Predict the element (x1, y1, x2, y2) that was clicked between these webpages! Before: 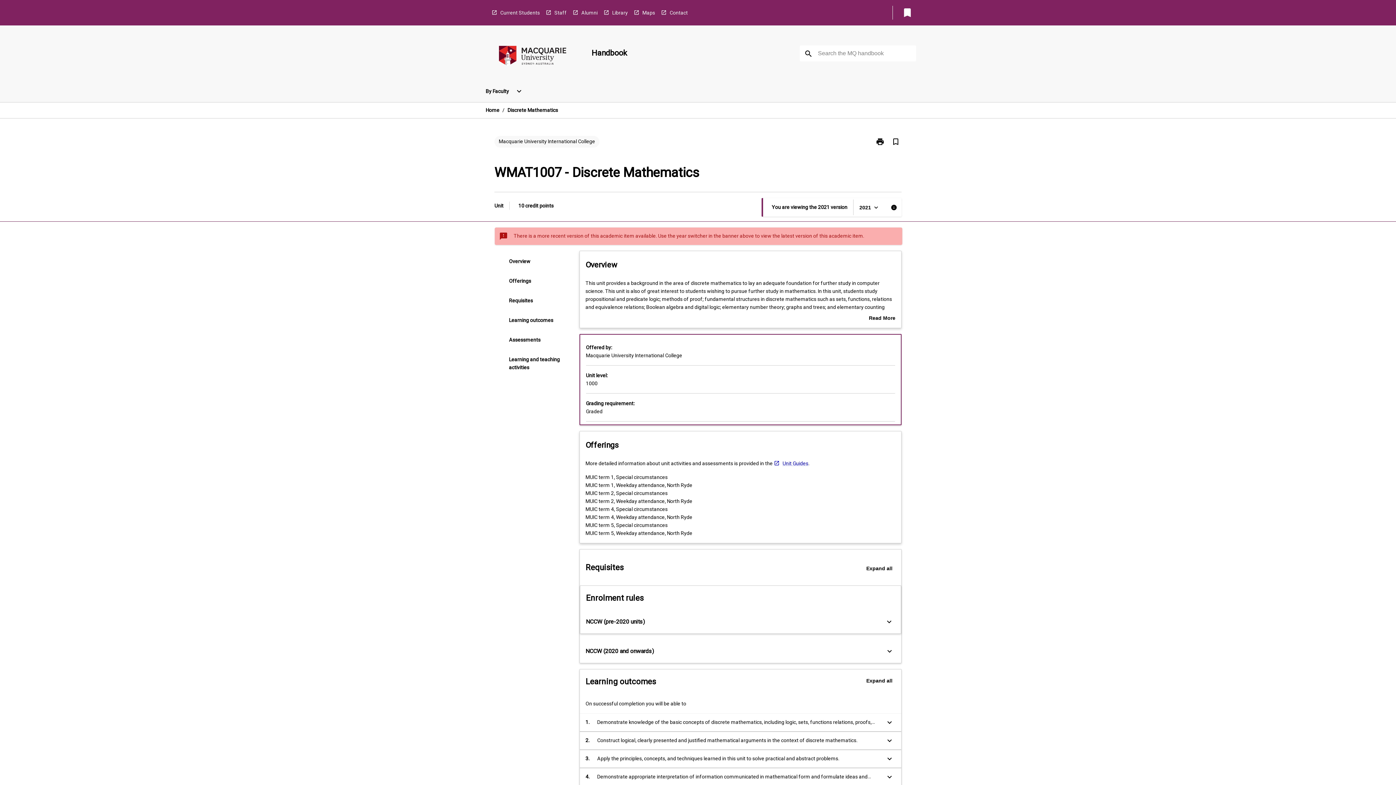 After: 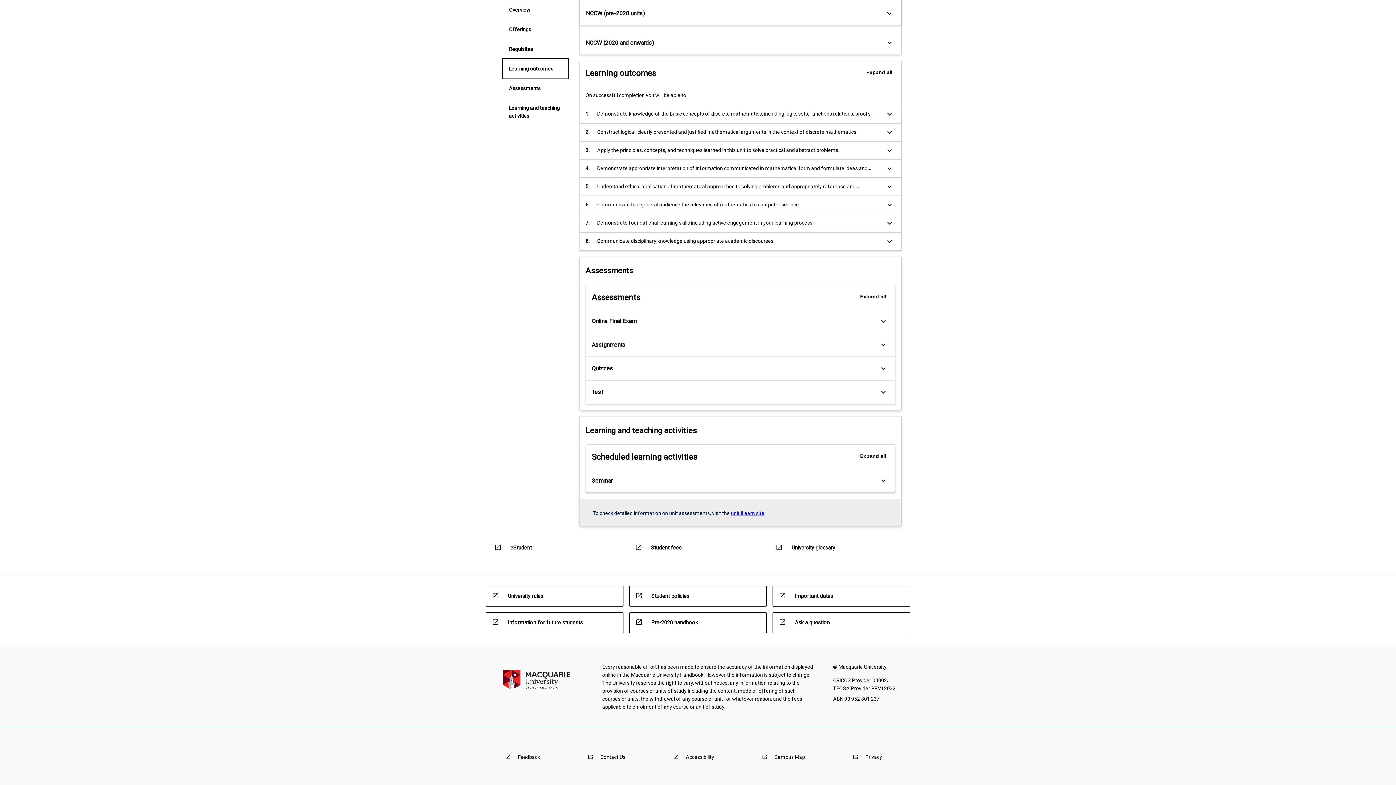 Action: label: Learning outcomes bbox: (503, 310, 567, 330)